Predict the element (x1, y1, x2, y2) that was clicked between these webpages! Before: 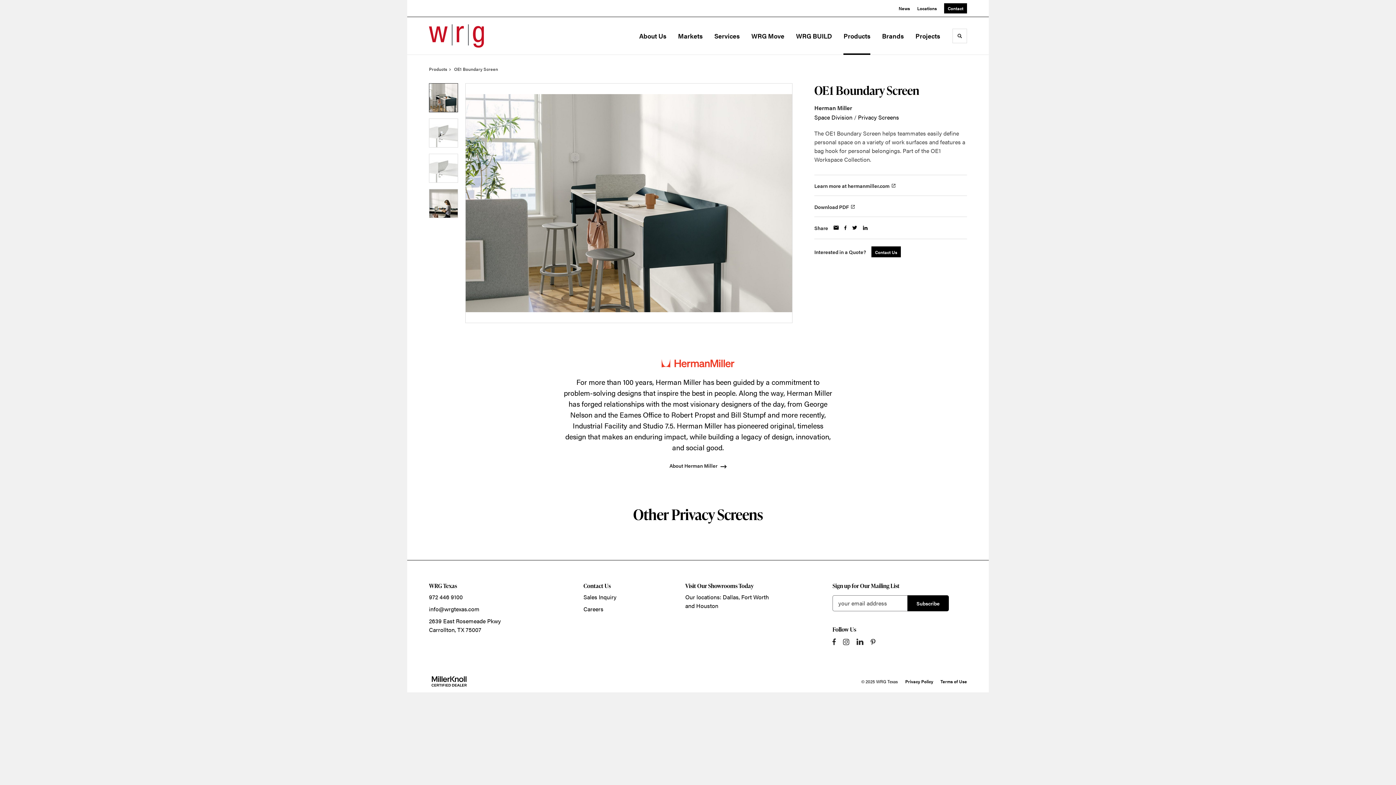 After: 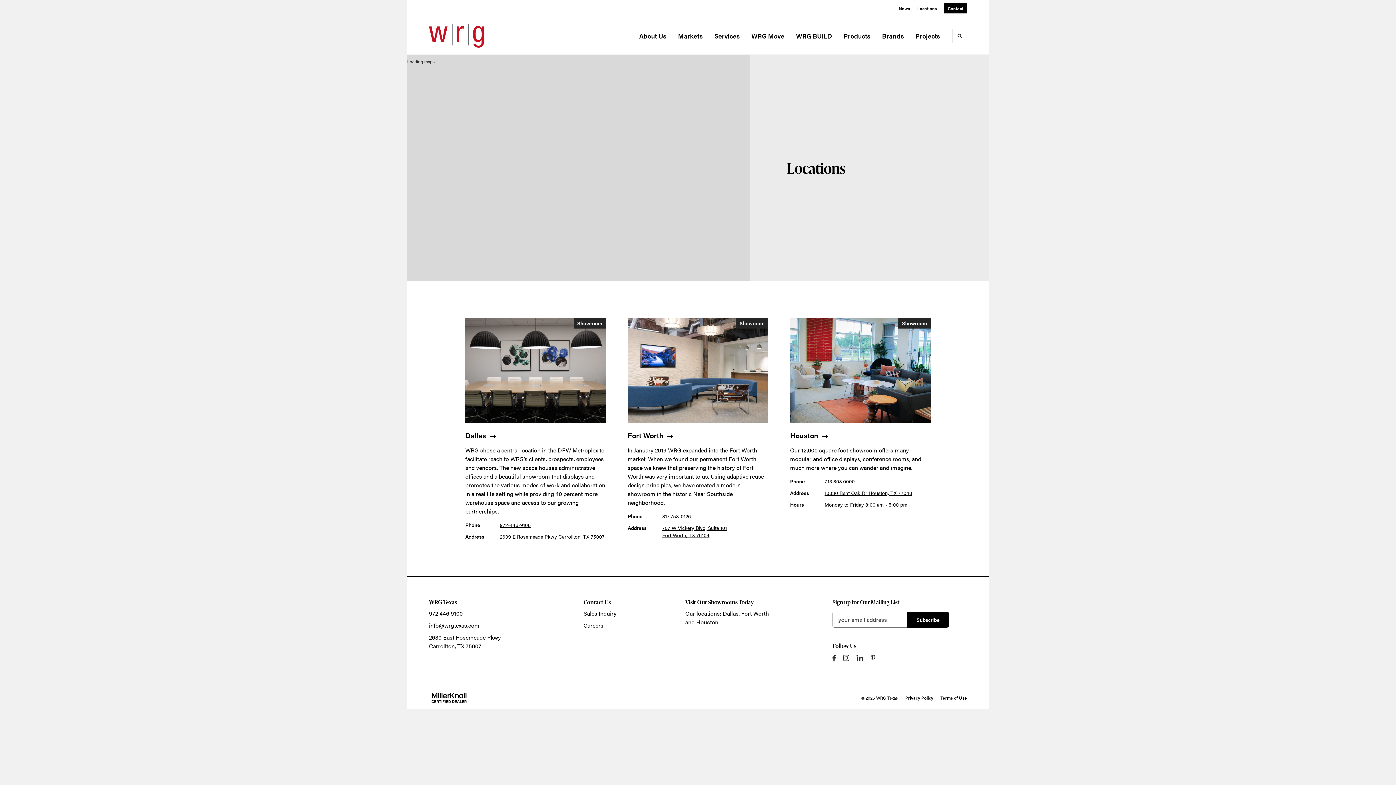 Action: label: Locations bbox: (917, 5, 937, 11)